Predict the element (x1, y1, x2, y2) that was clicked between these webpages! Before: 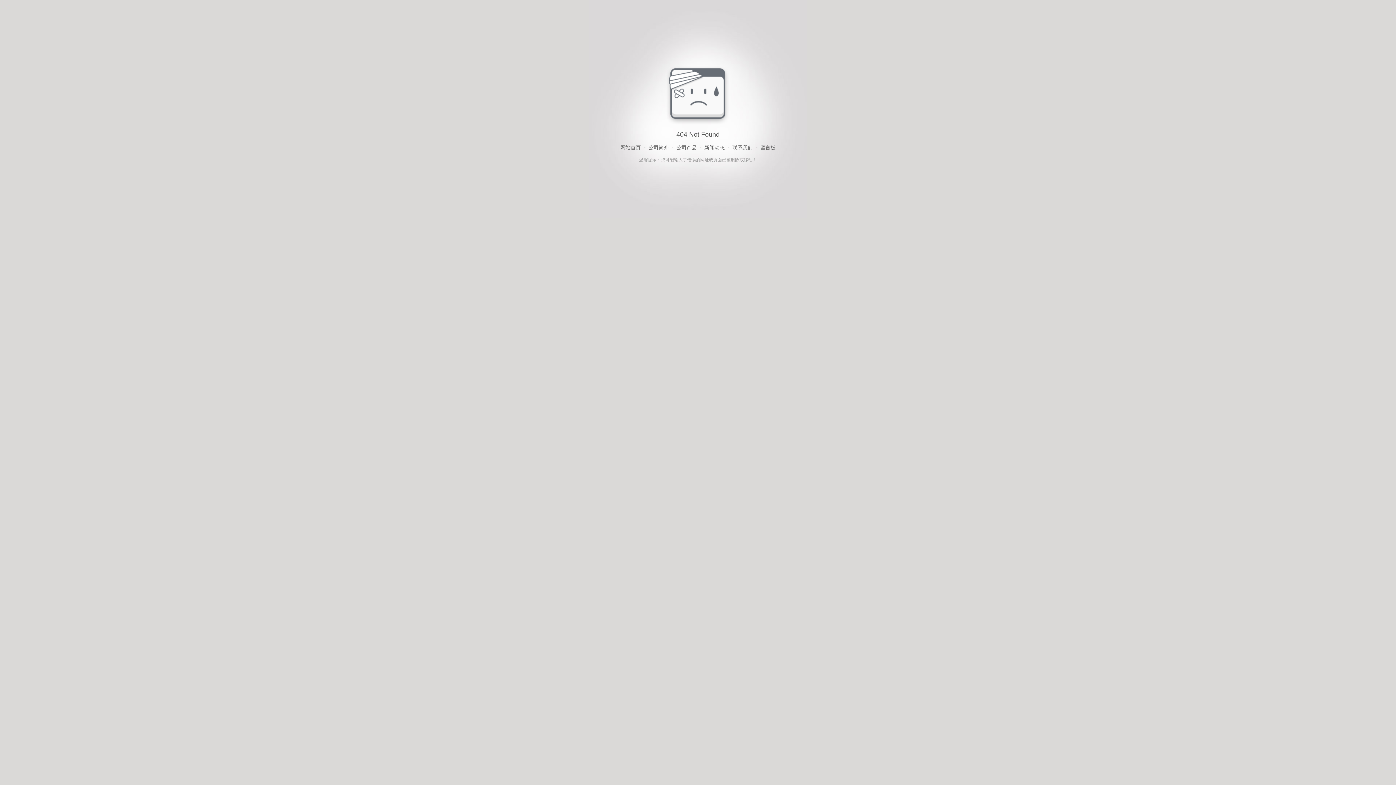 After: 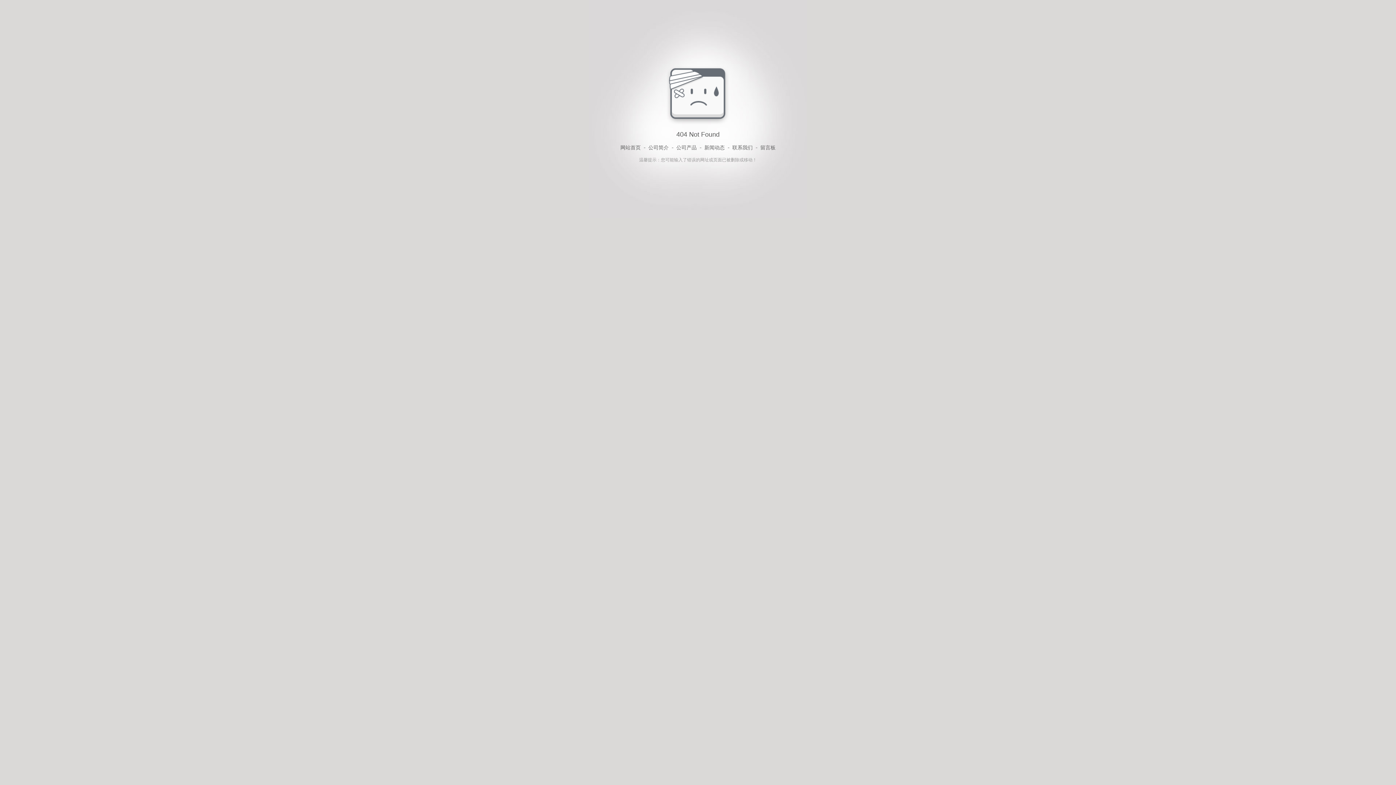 Action: label: 新闻动态 bbox: (704, 143, 724, 152)